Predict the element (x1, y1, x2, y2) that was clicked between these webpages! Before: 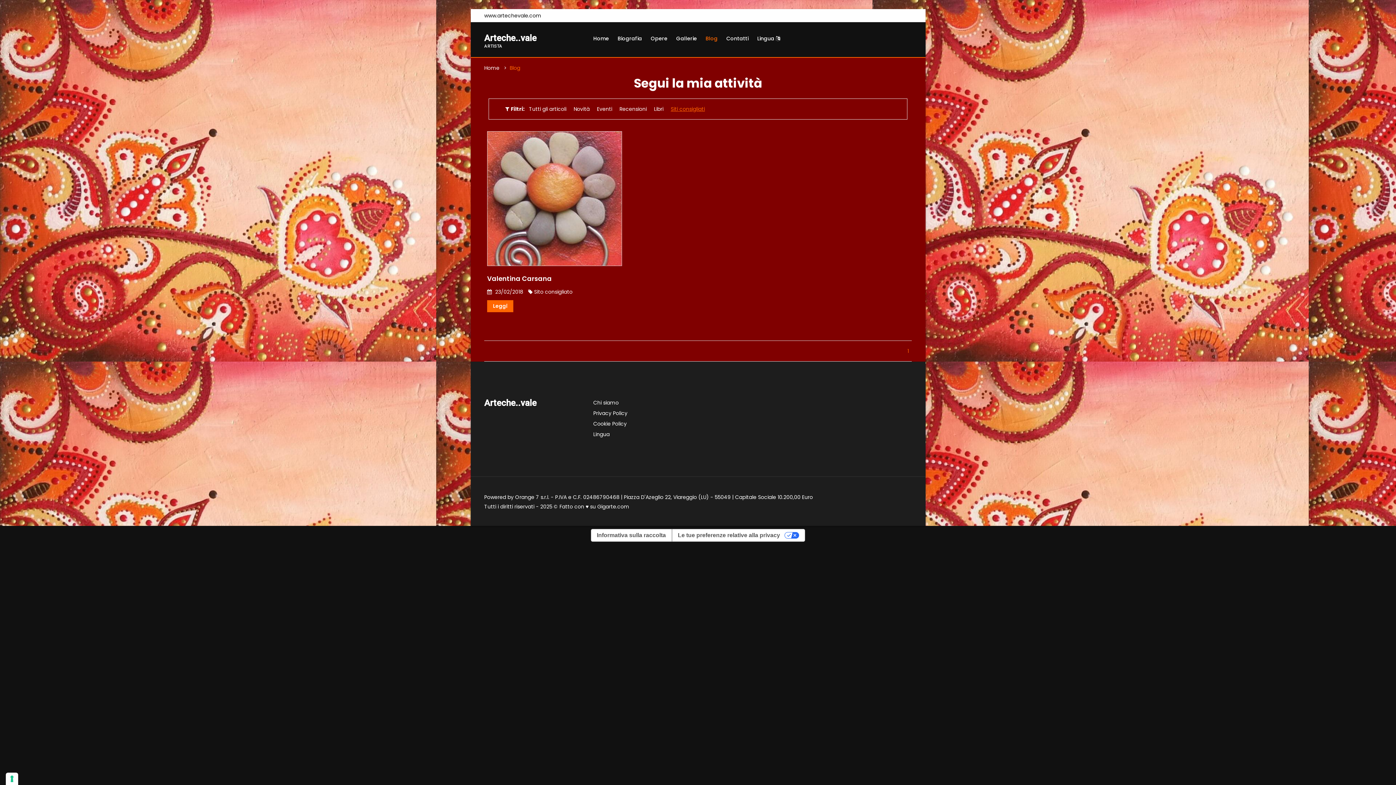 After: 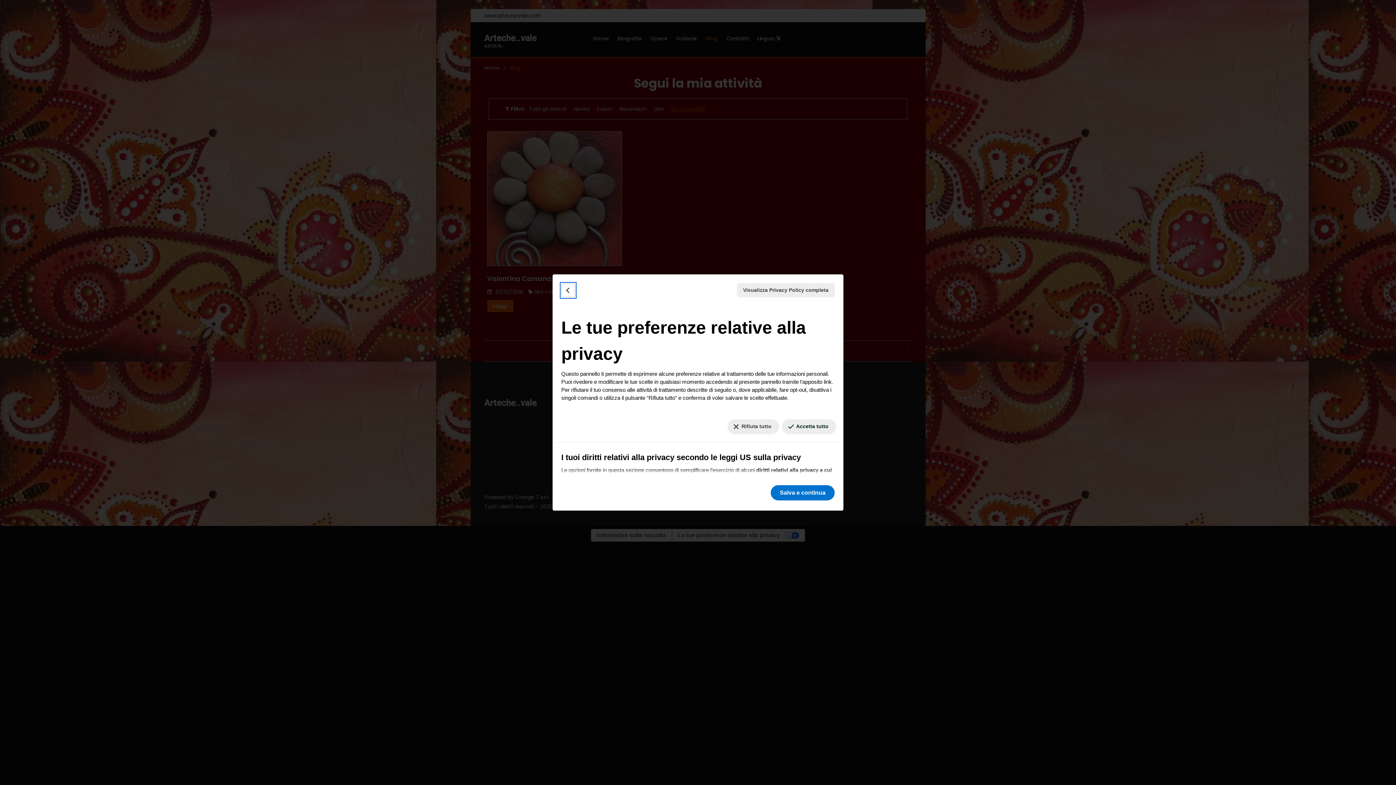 Action: bbox: (5, 773, 18, 785) label: Le tue preferenze relative al consenso per le tecnologie di tracciamento